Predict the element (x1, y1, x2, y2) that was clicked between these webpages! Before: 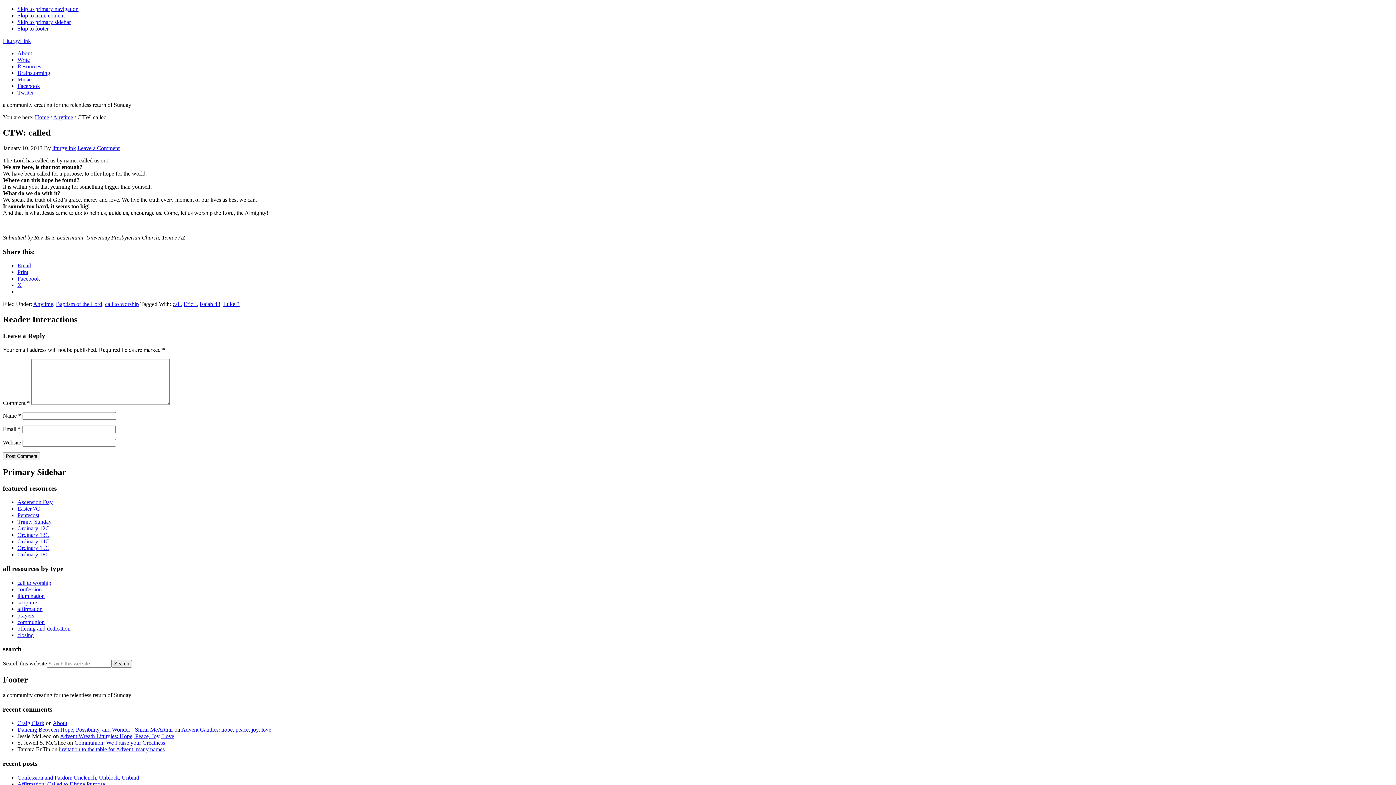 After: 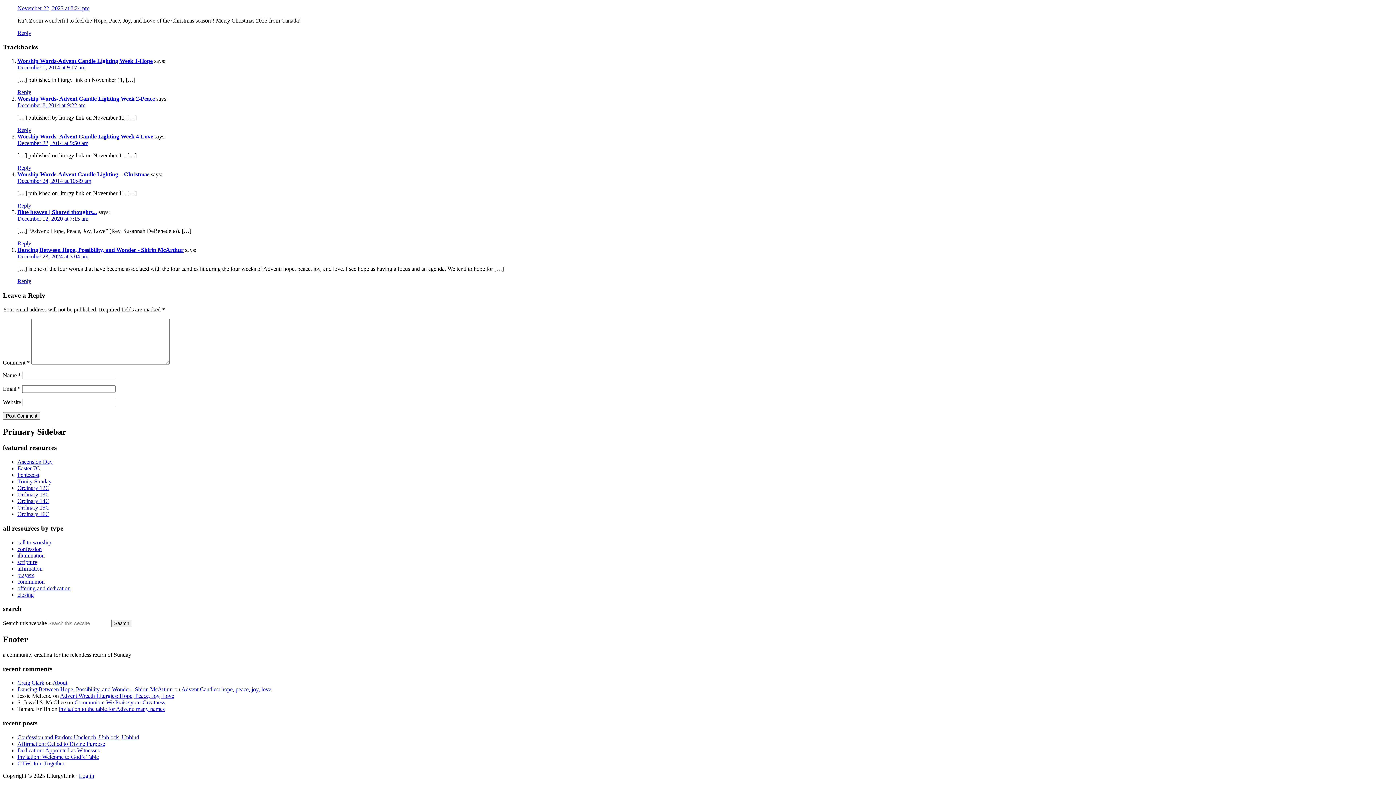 Action: bbox: (181, 727, 271, 733) label: Advent Candles: hope, peace, joy, love